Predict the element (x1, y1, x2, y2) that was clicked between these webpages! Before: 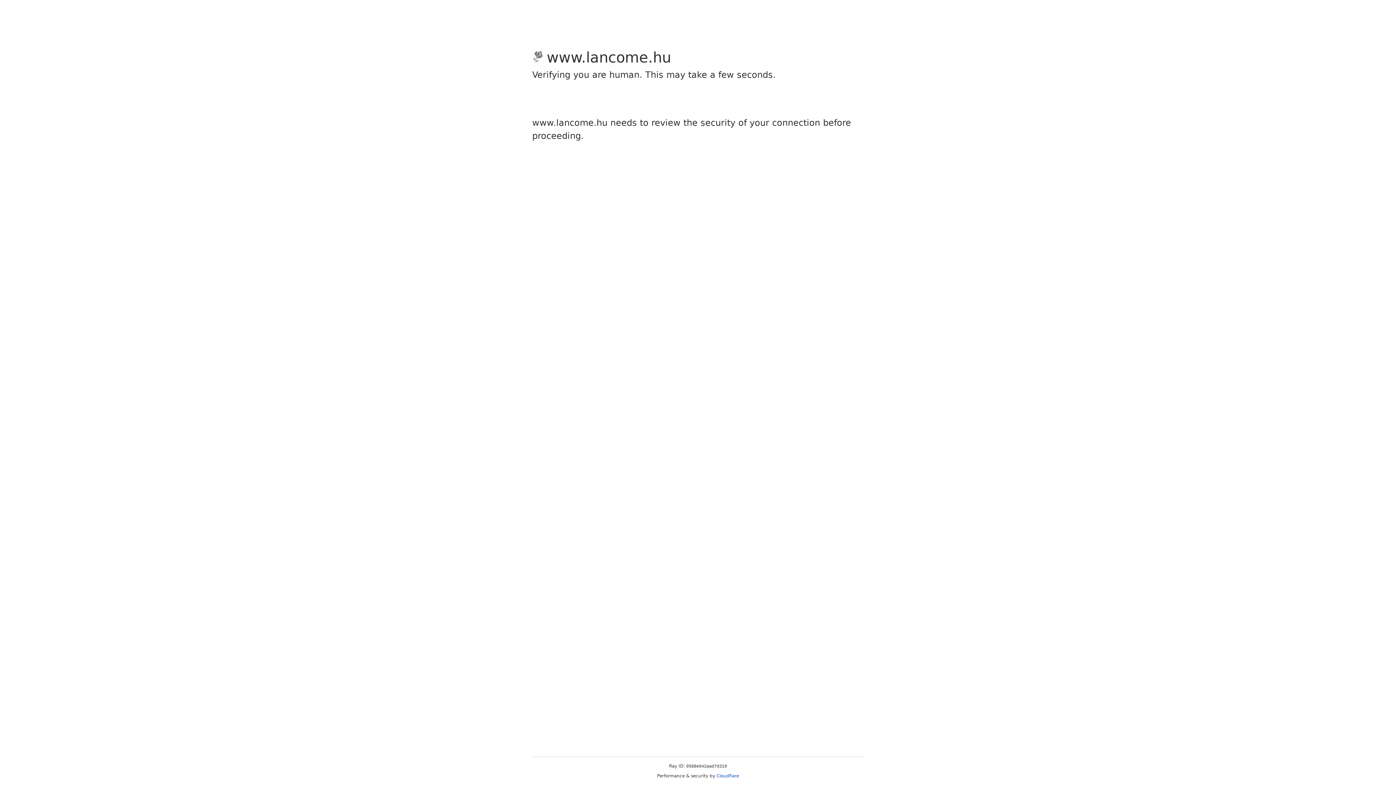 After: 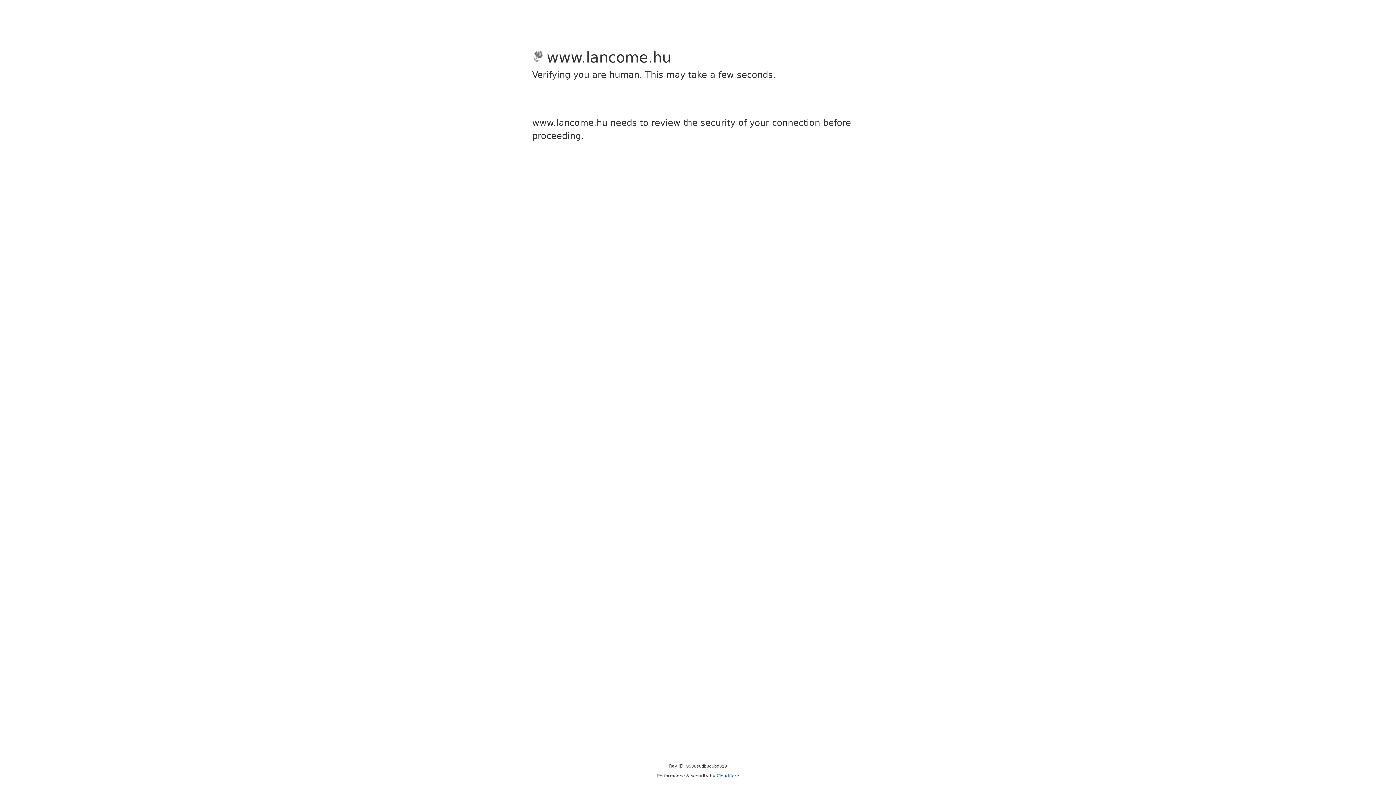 Action: label: Cloudflare bbox: (716, 773, 739, 778)